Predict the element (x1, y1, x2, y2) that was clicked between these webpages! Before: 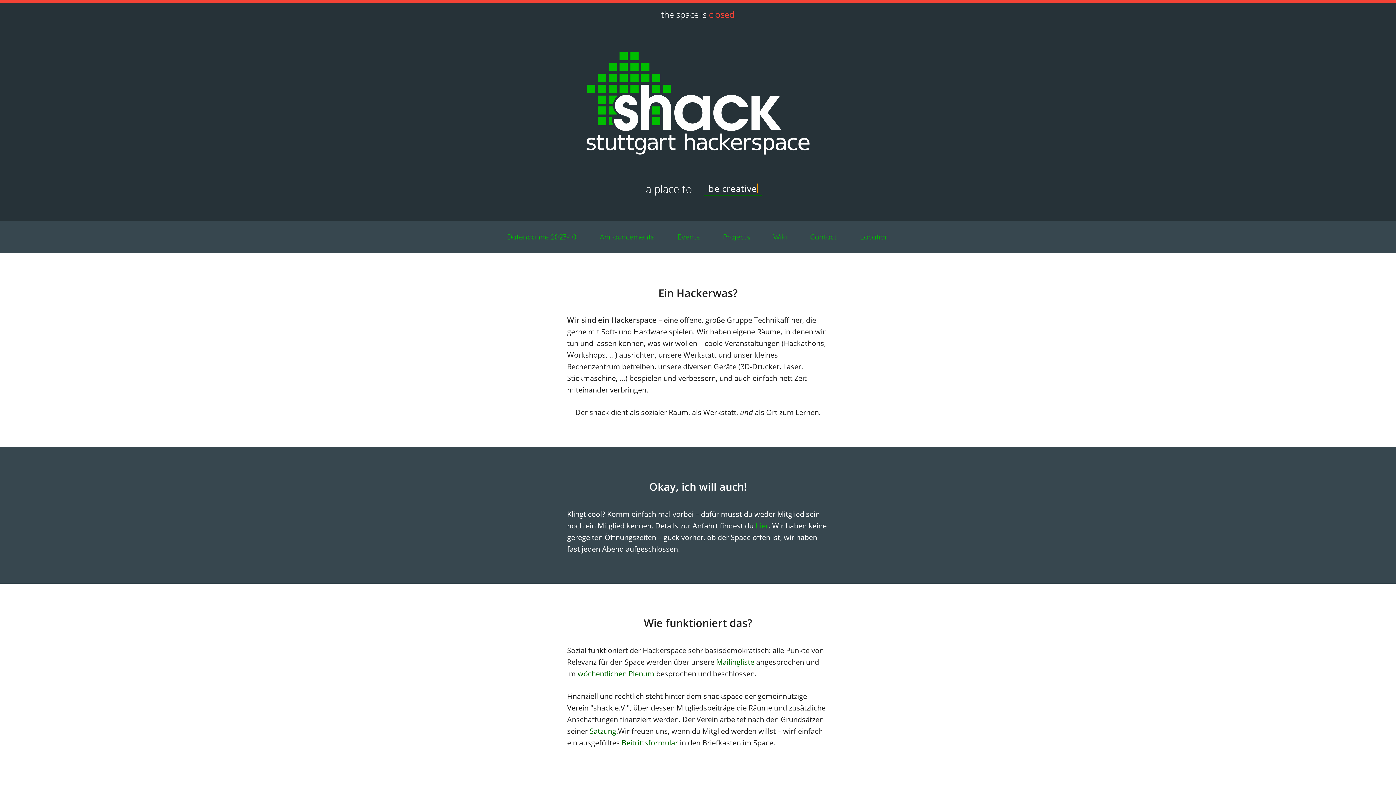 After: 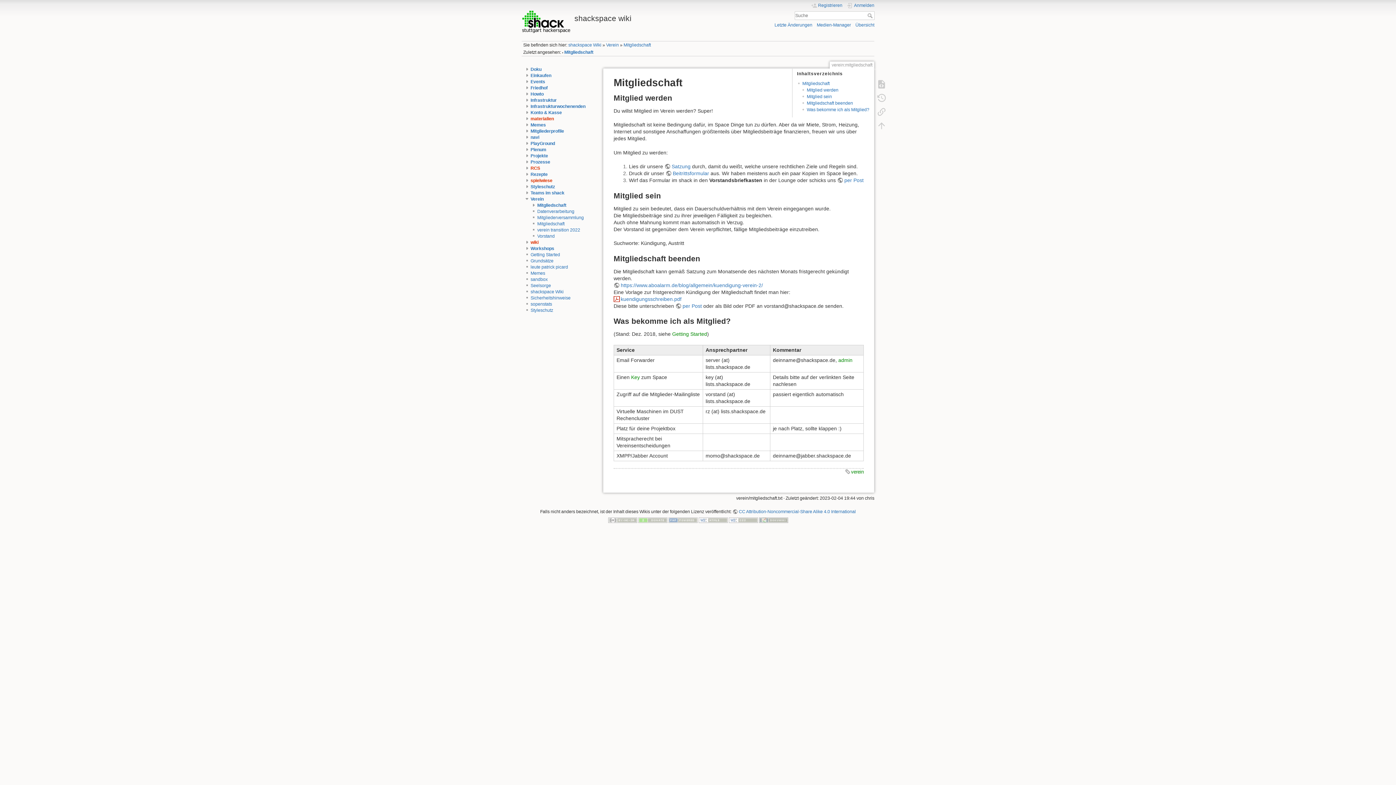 Action: bbox: (621, 738, 678, 748) label: Beitrittsformular